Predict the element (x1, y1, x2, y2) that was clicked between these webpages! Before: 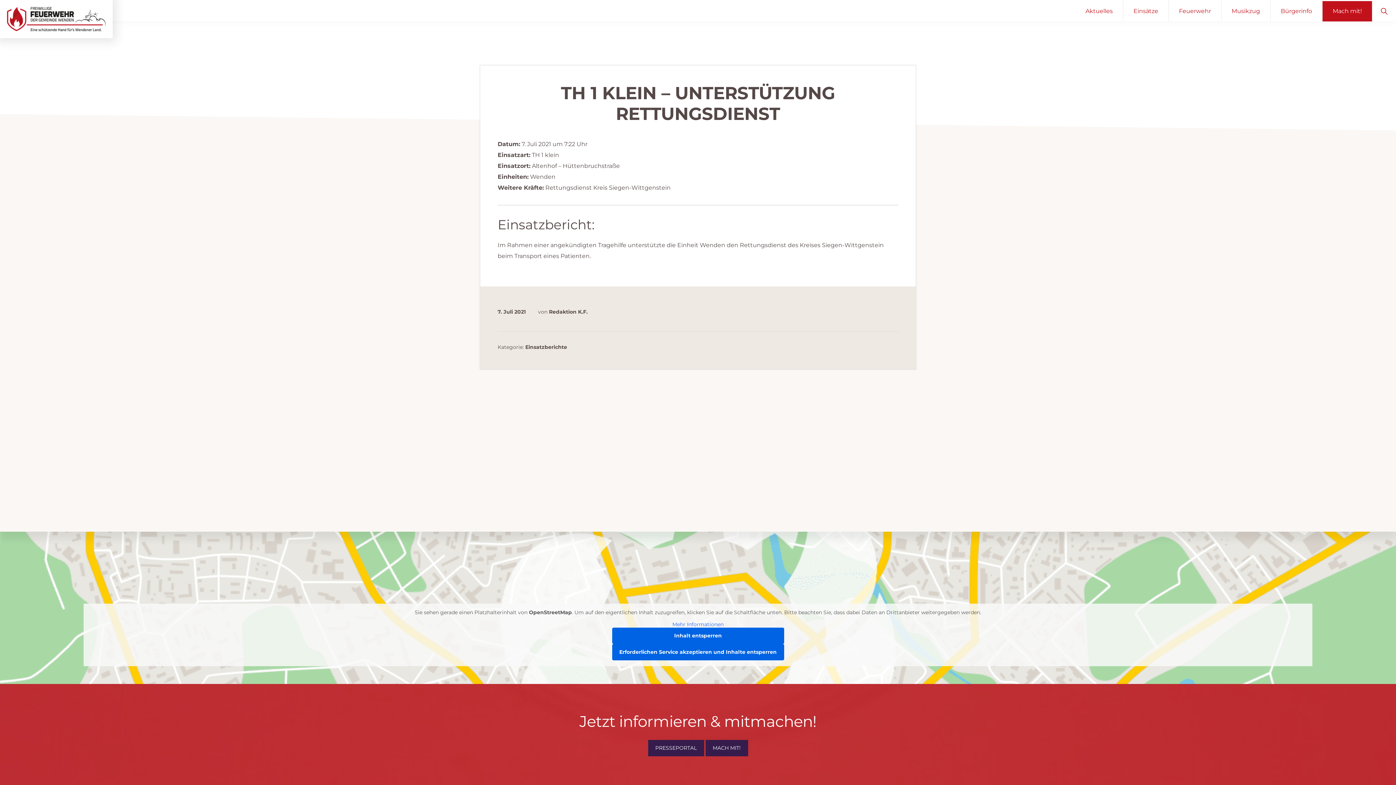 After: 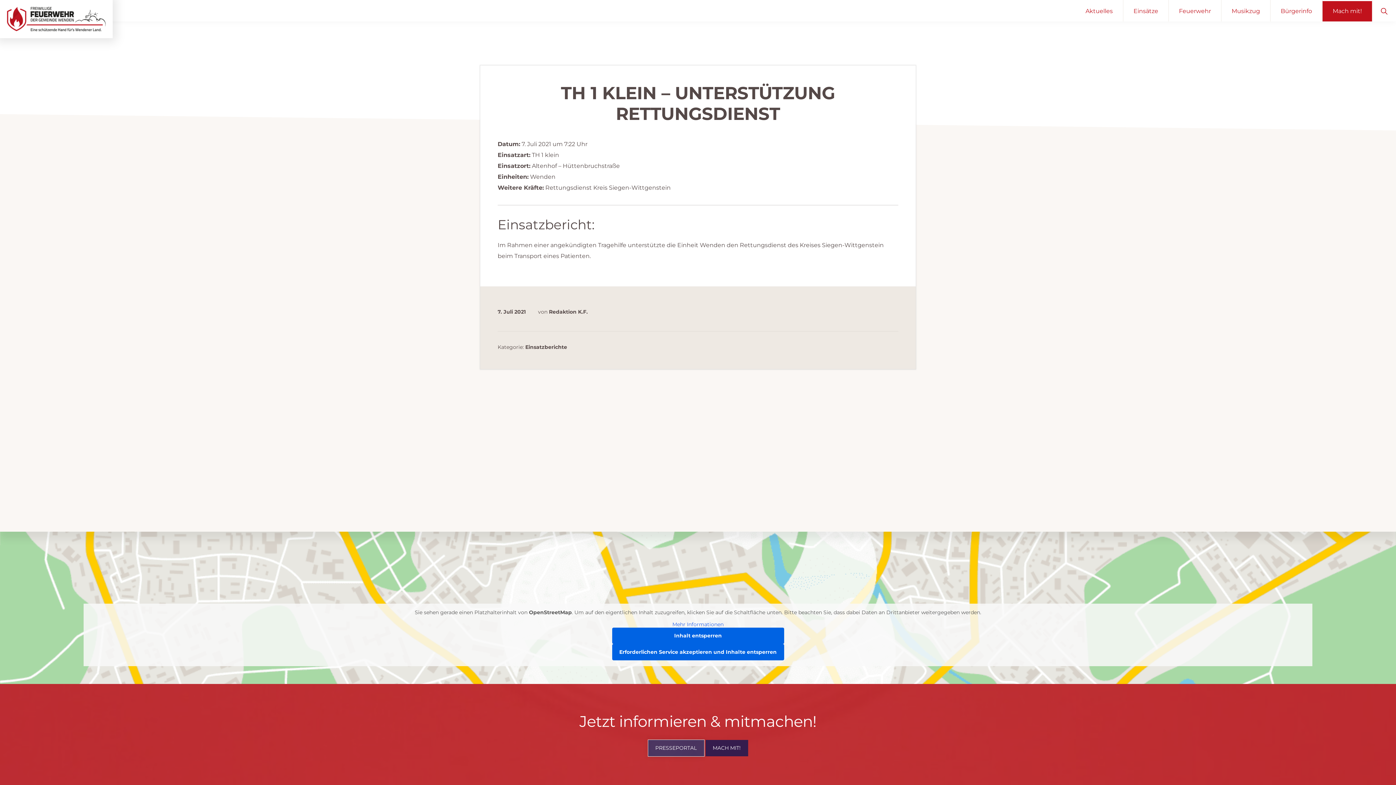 Action: bbox: (648, 740, 704, 756) label: PRESSEPORTAL